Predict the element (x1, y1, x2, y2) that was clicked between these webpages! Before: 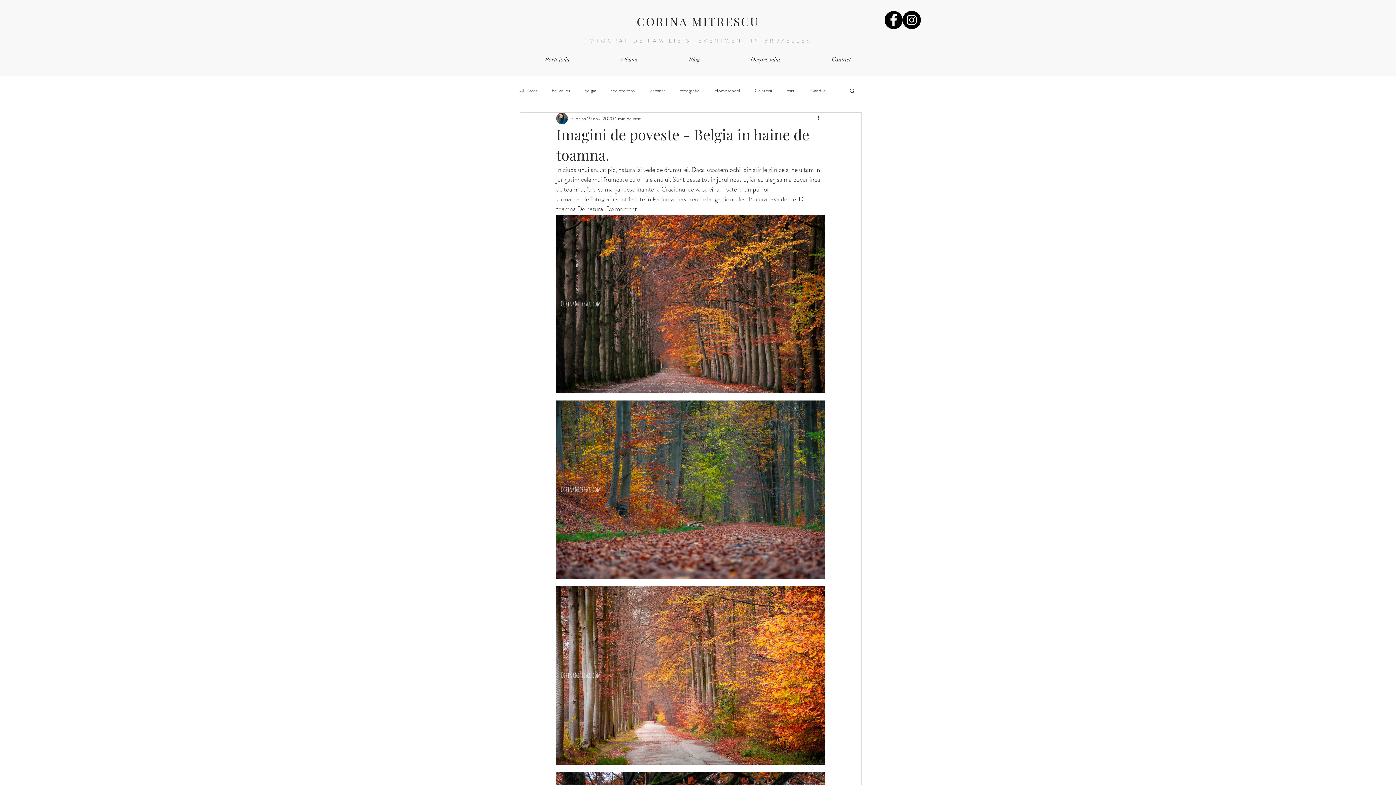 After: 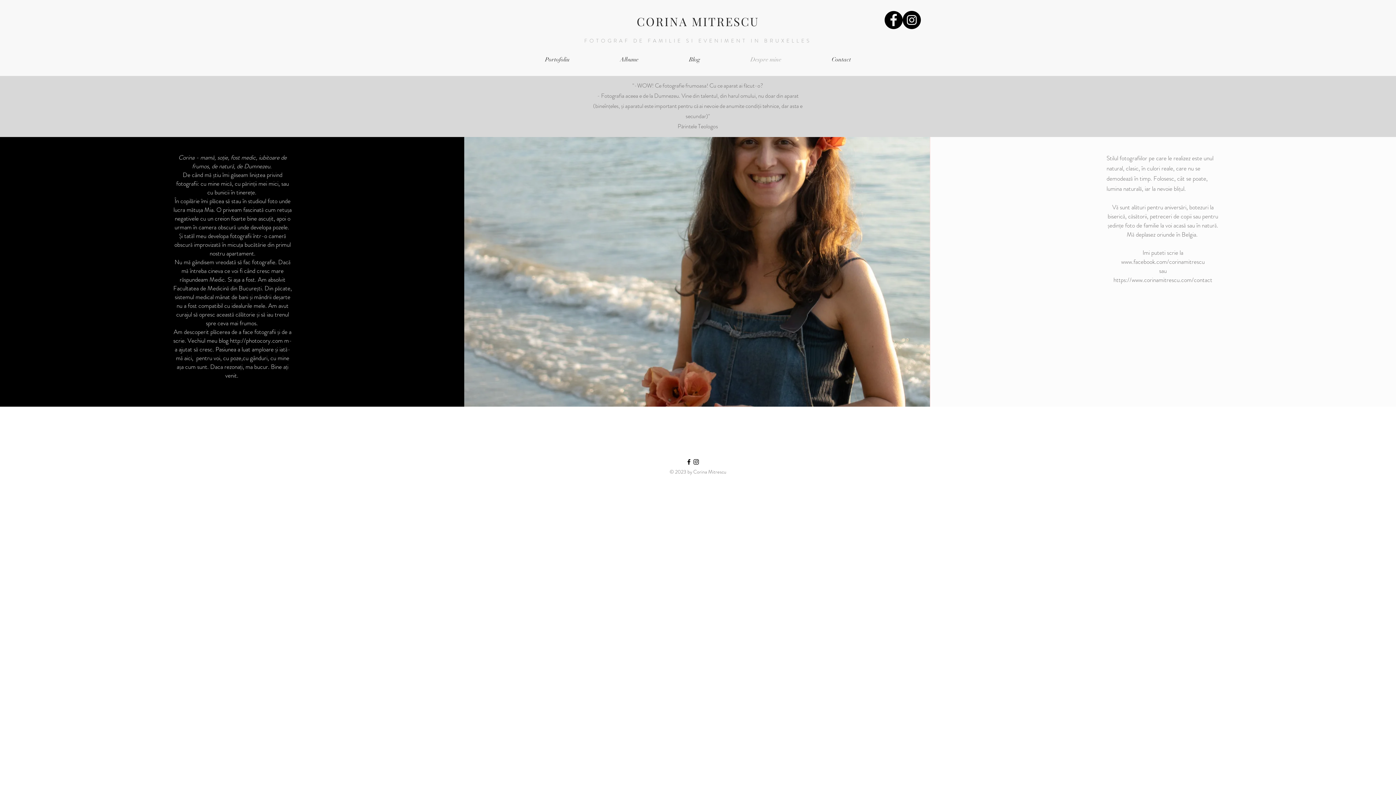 Action: bbox: (725, 52, 806, 67) label: Despre mine